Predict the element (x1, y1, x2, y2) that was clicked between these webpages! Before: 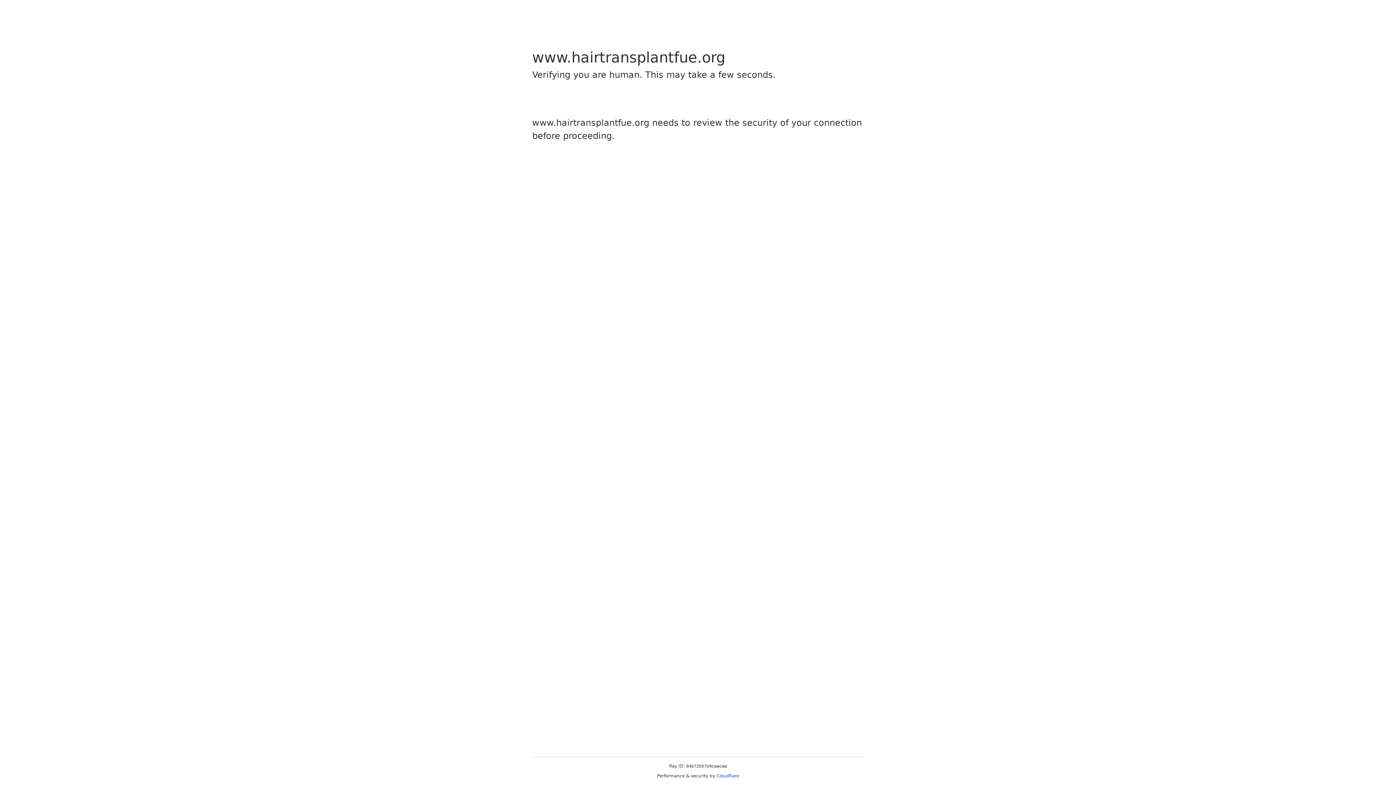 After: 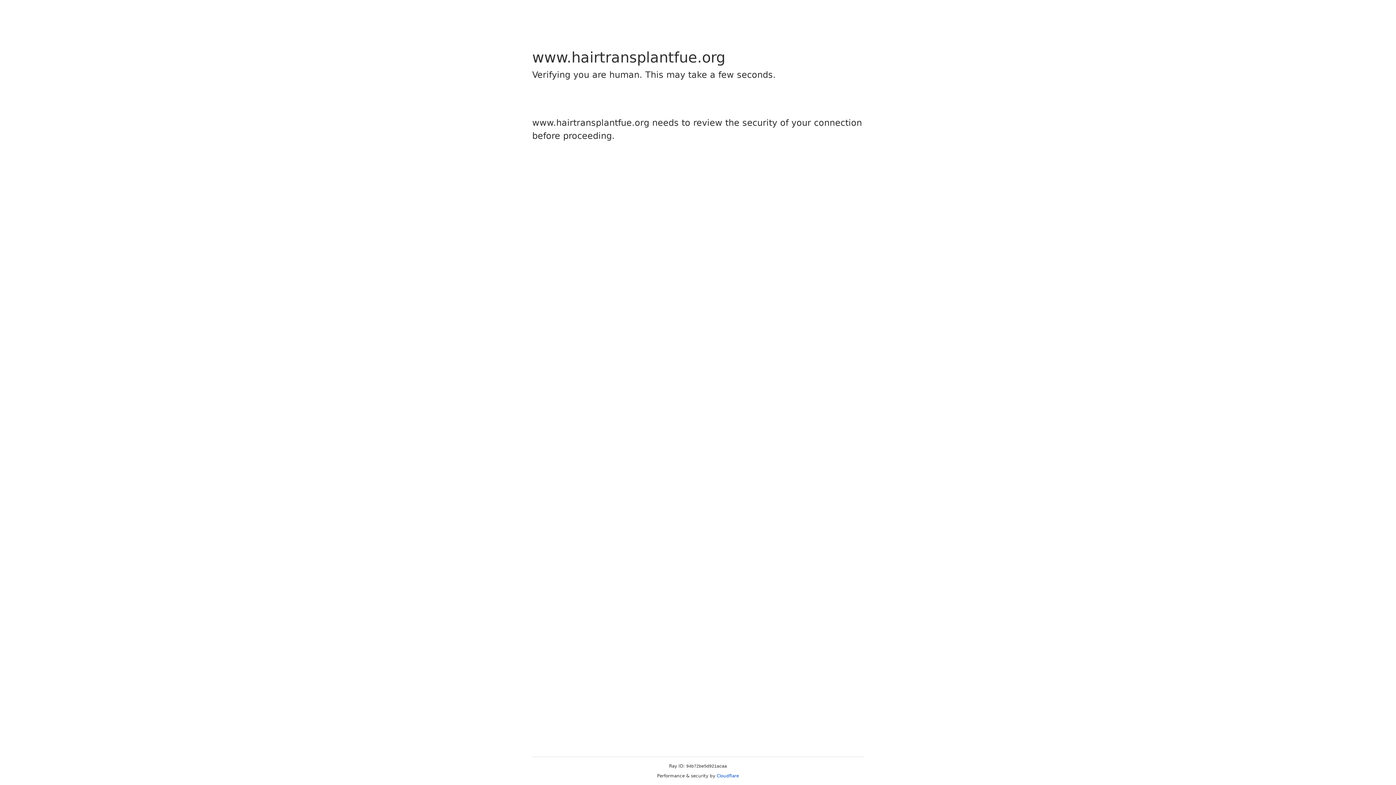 Action: label: Cloudflare bbox: (716, 773, 739, 778)